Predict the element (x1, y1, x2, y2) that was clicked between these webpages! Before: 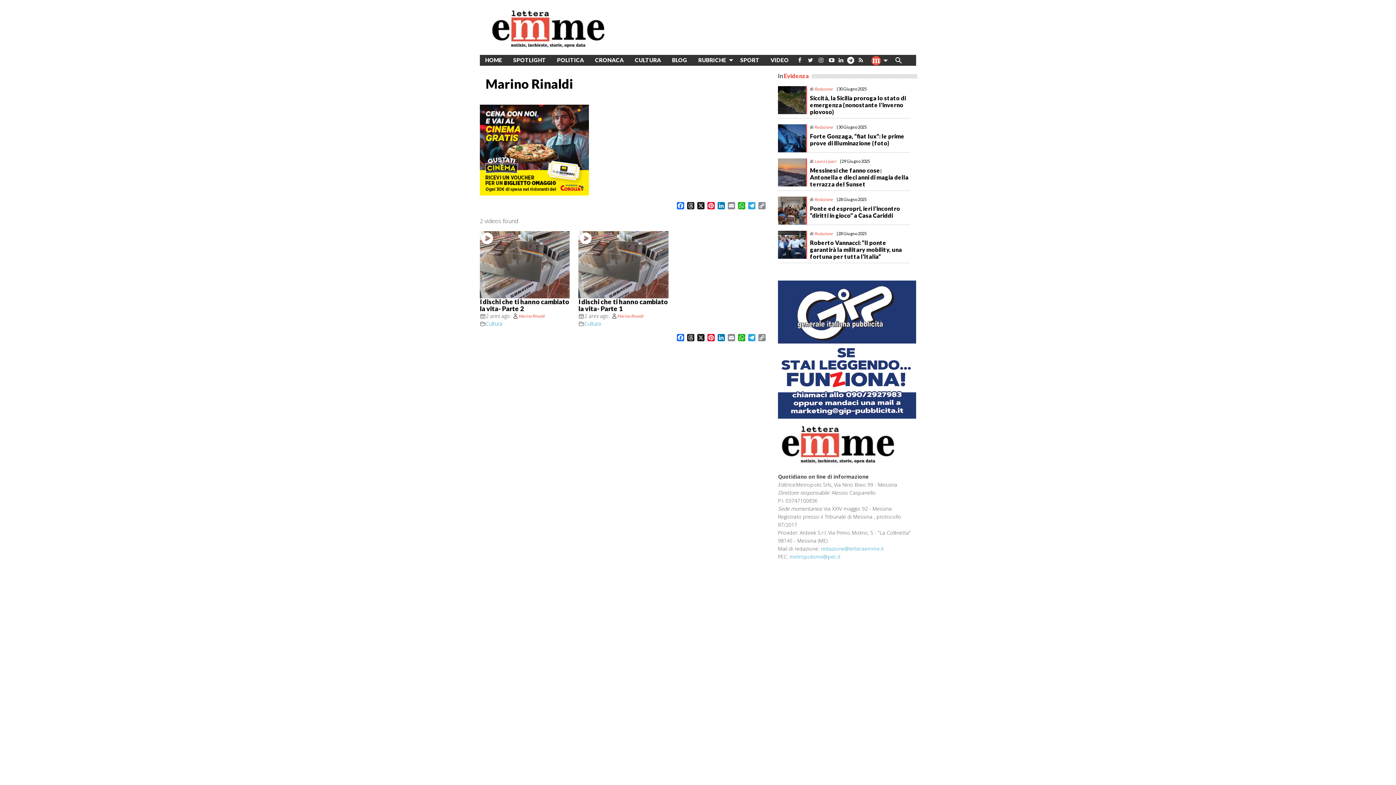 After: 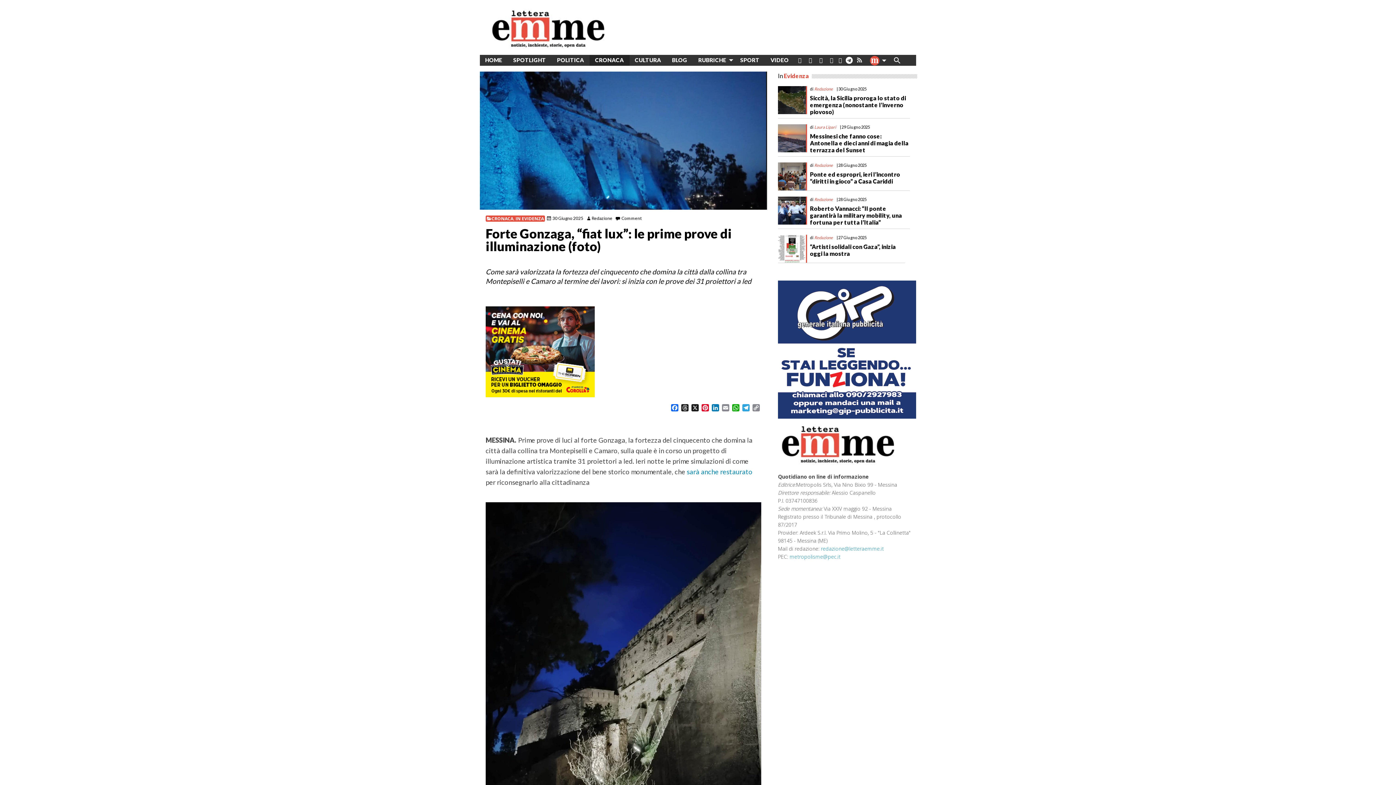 Action: bbox: (778, 133, 806, 141)